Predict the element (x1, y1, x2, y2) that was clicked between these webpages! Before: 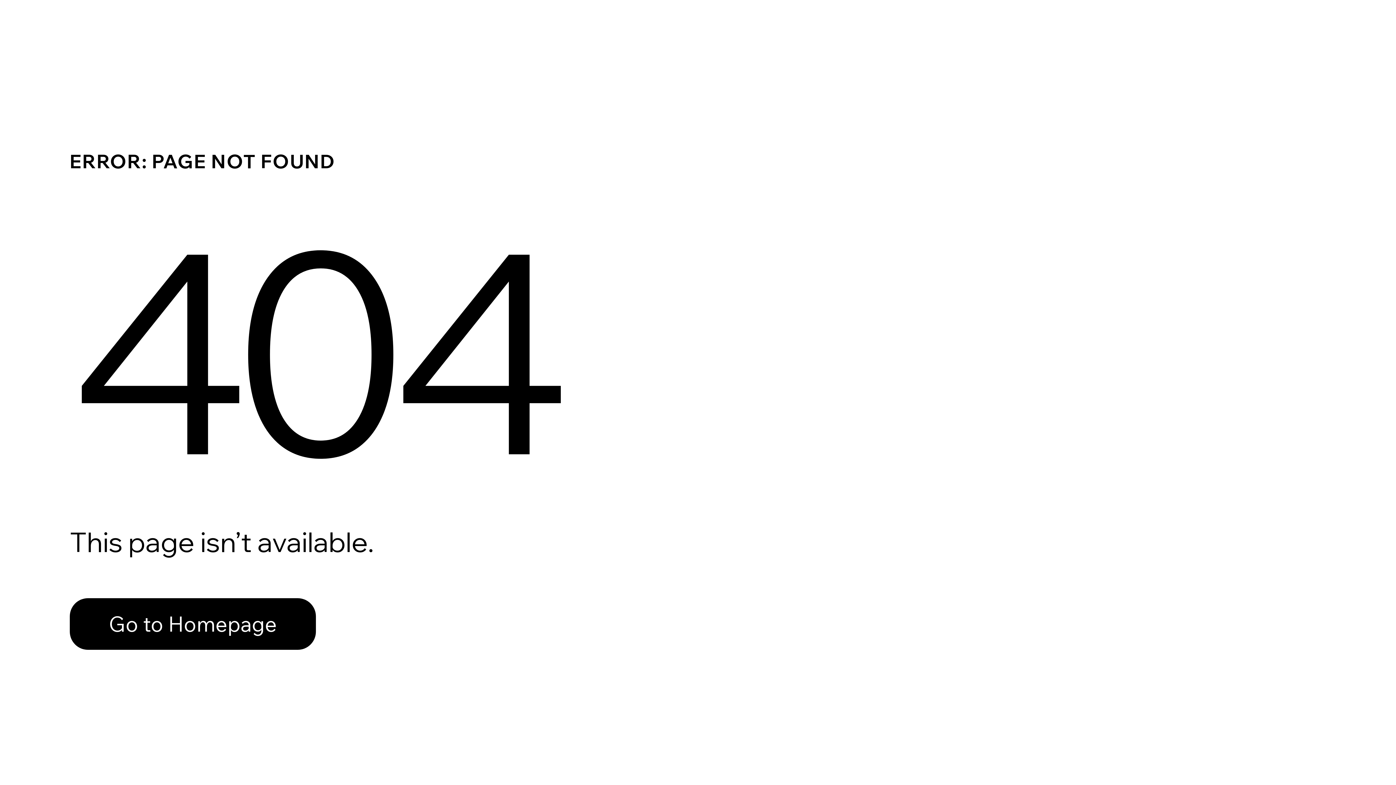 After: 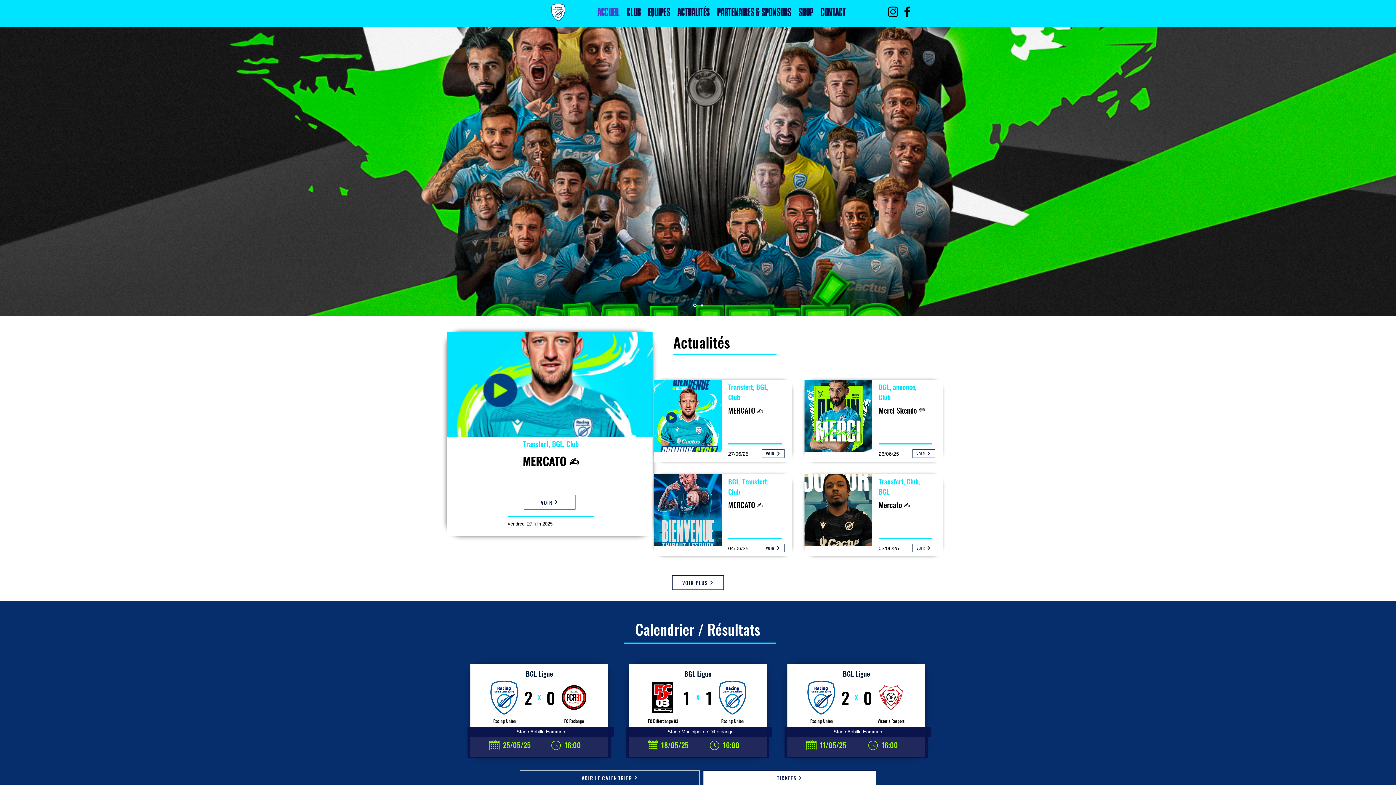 Action: bbox: (69, 582, 768, 659) label: Go to Homepage